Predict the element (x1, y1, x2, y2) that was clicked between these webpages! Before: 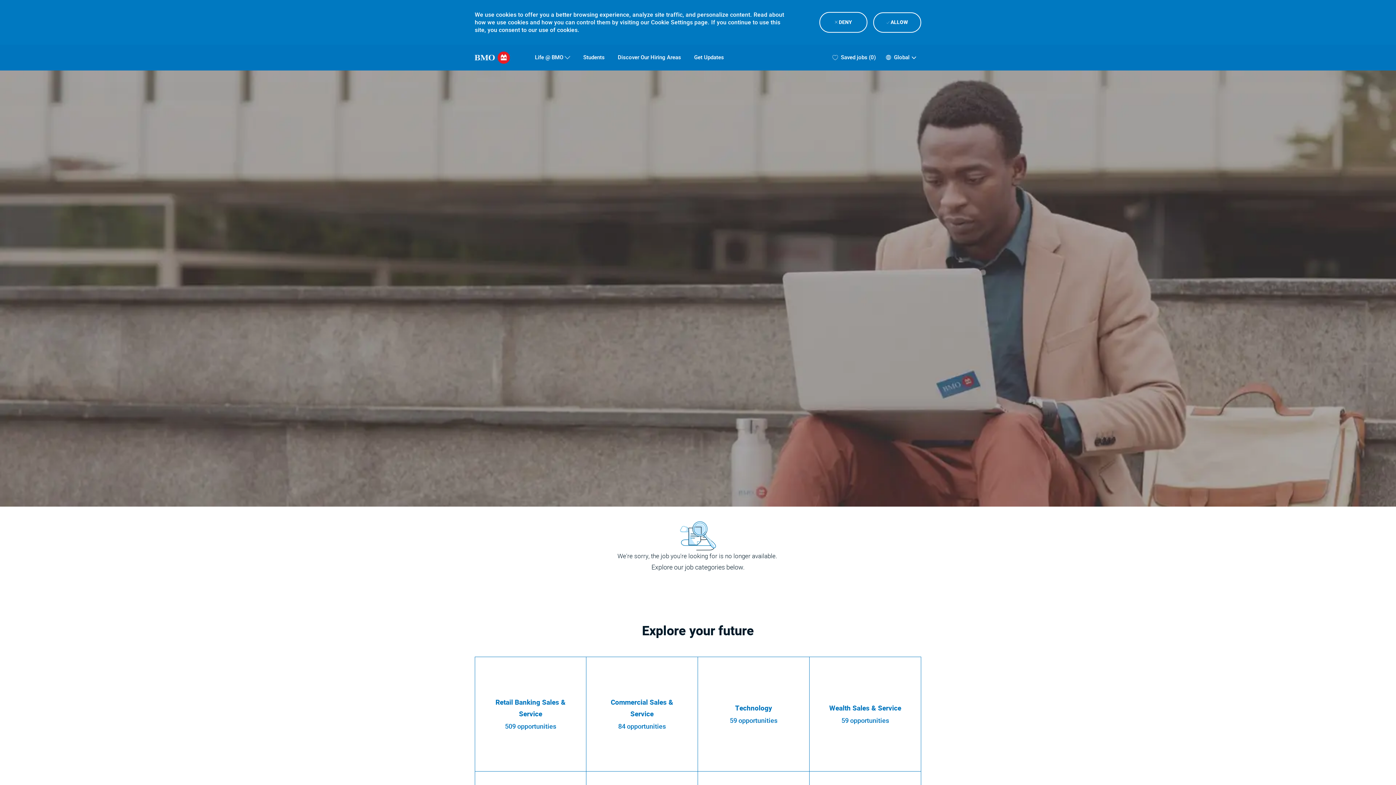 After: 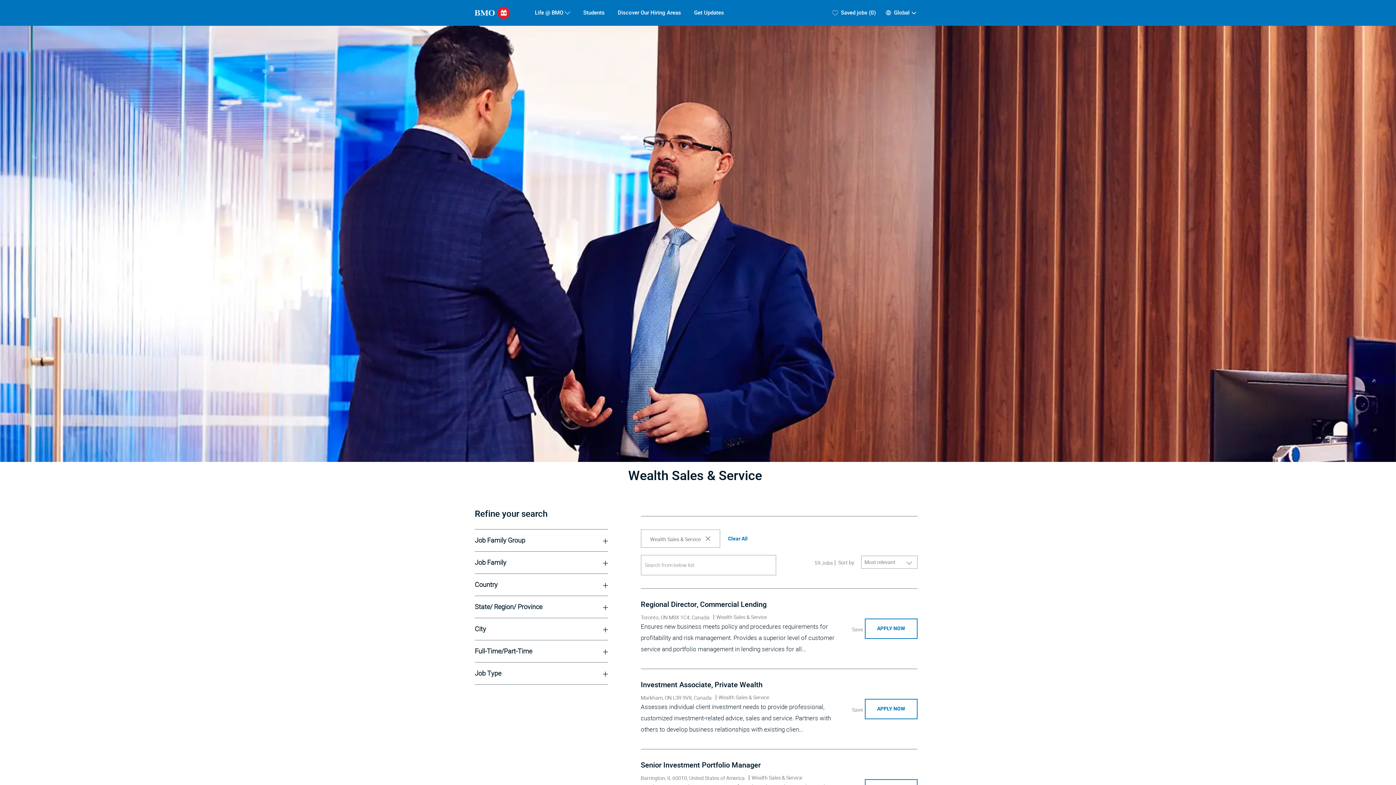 Action: label: Wealth Sales & Service

59 opportunities bbox: (809, 657, 921, 771)